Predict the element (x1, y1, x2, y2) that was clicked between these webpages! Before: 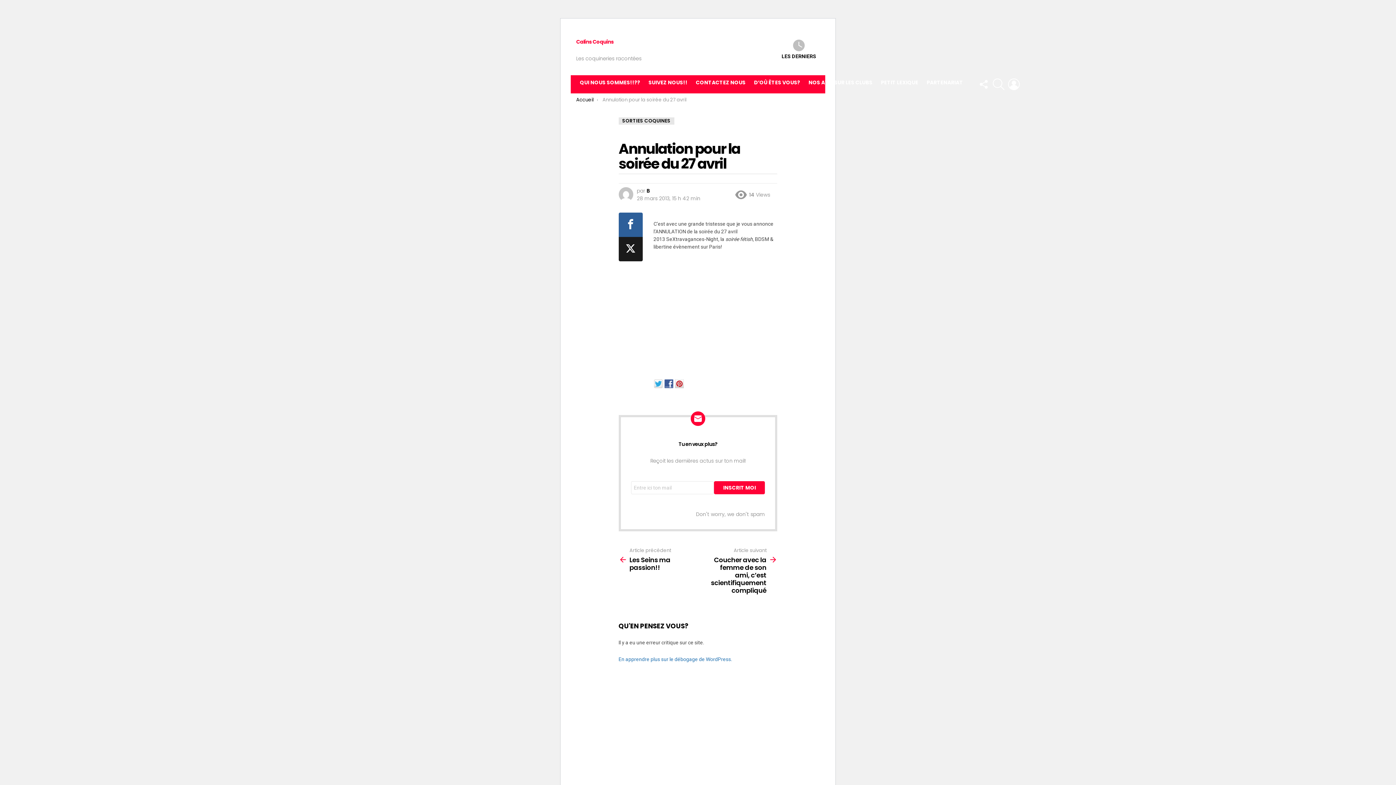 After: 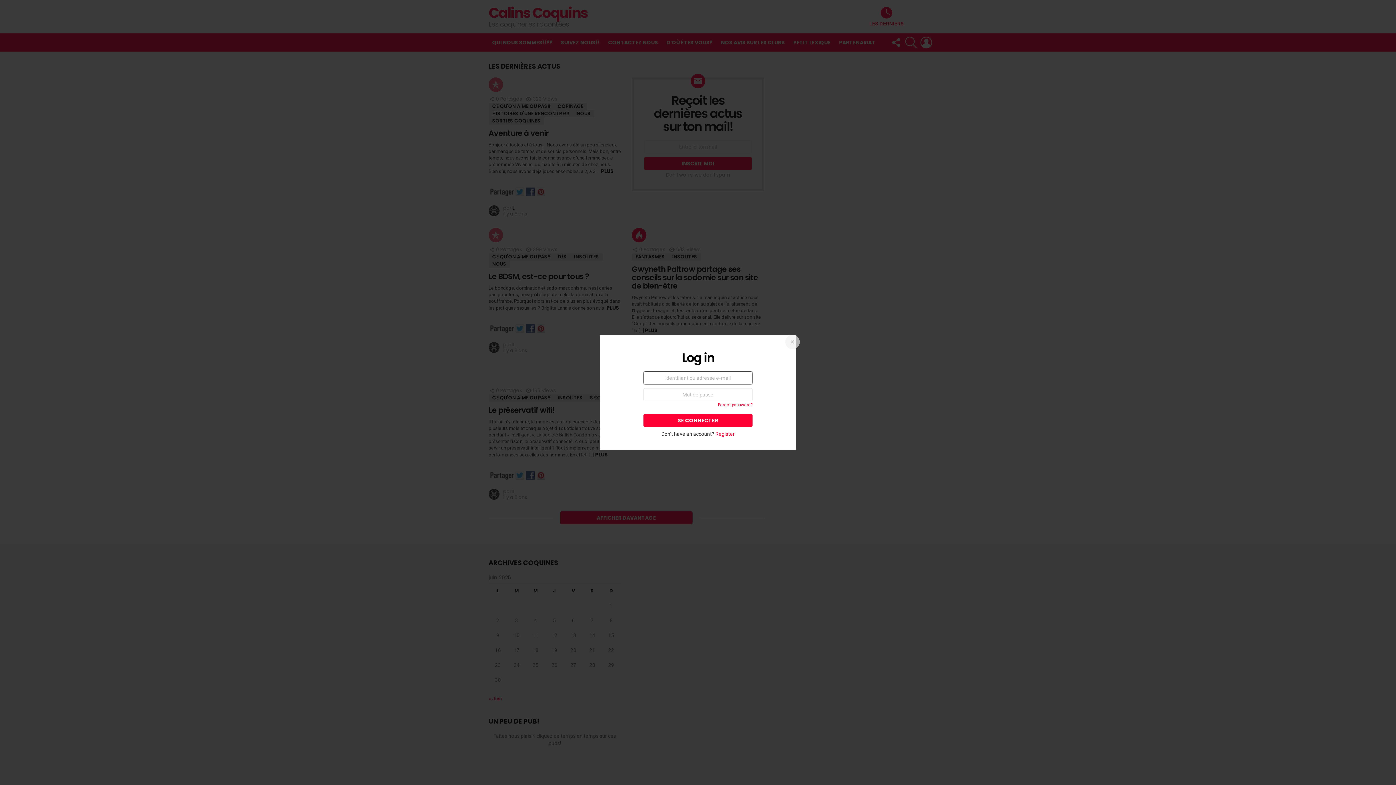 Action: bbox: (1008, 75, 1020, 93) label: LOGIN